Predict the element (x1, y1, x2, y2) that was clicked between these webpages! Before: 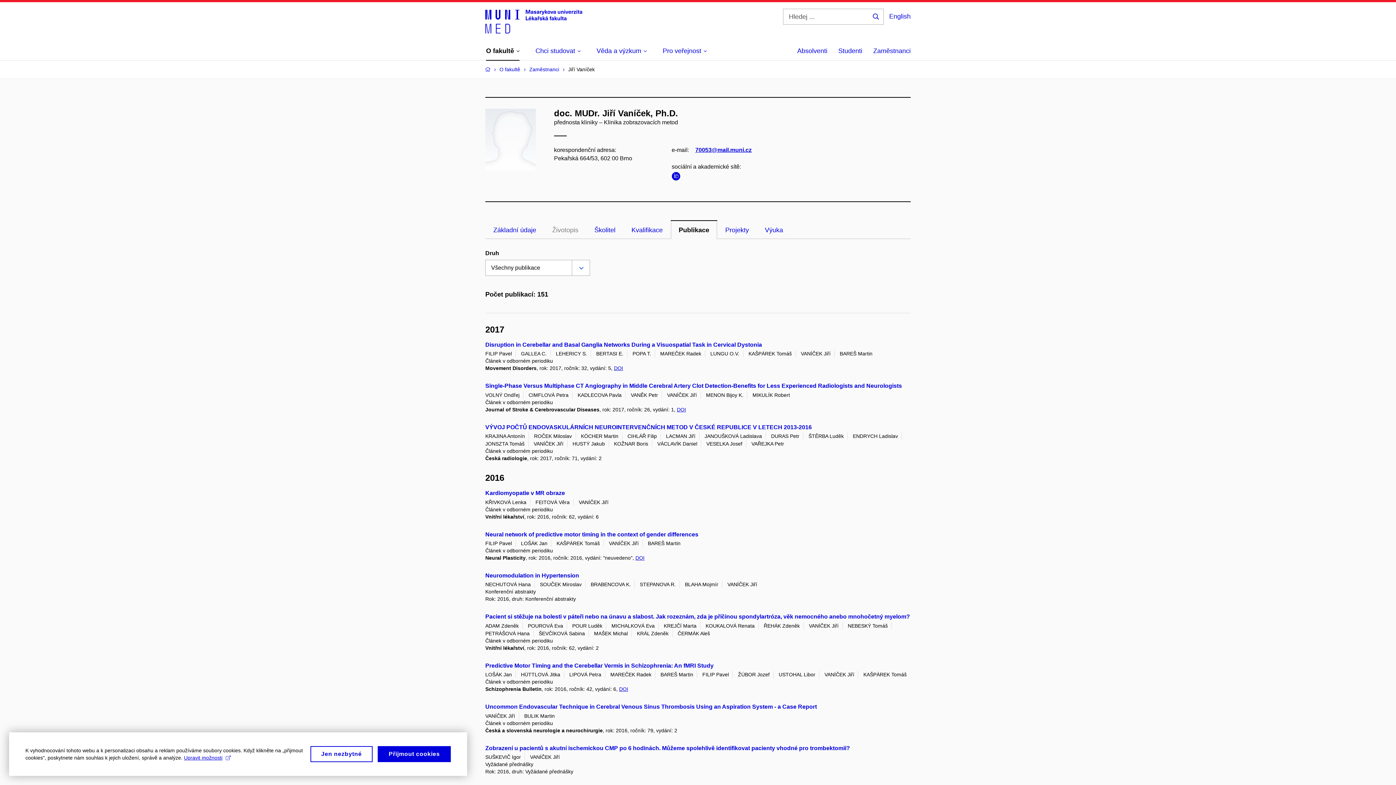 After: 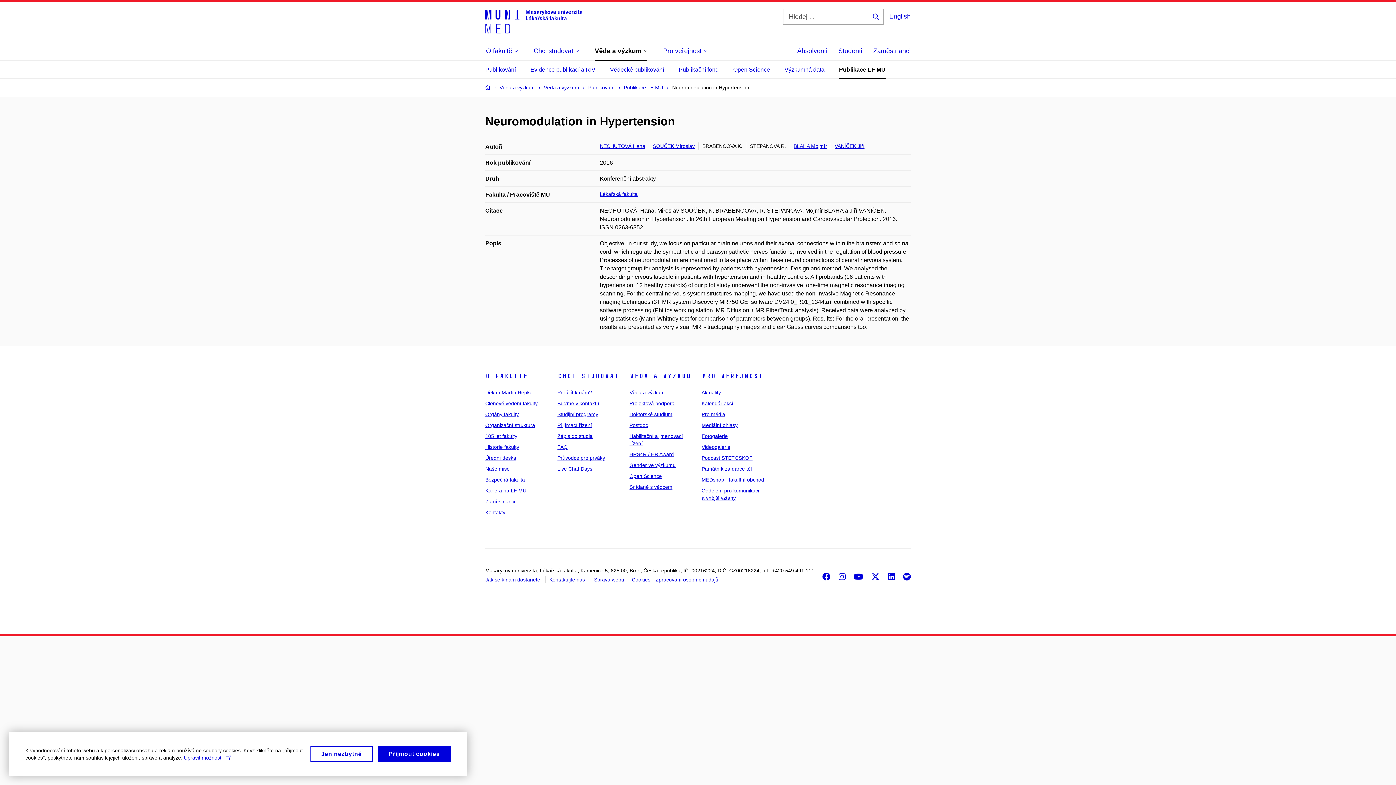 Action: label: Neuromodulation in Hypertension bbox: (485, 572, 579, 578)